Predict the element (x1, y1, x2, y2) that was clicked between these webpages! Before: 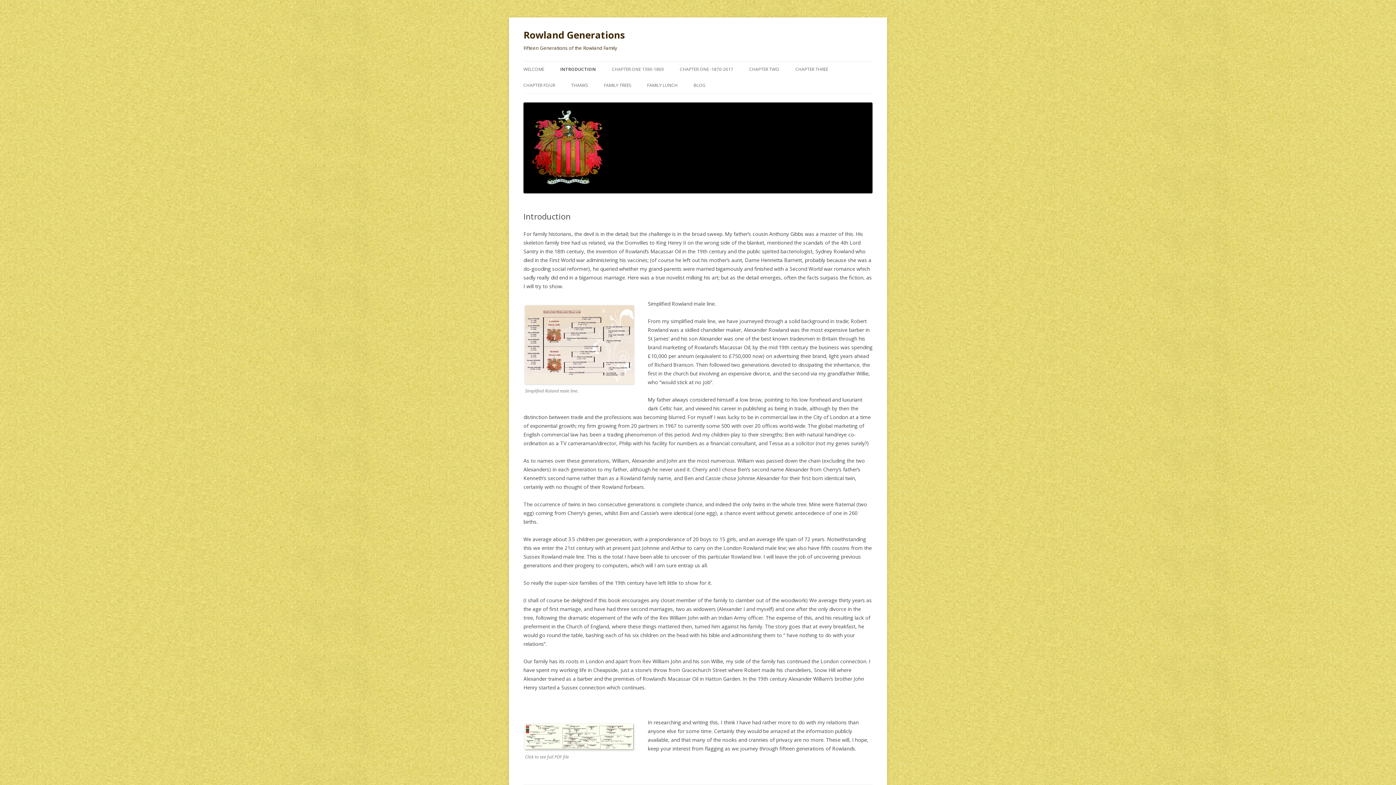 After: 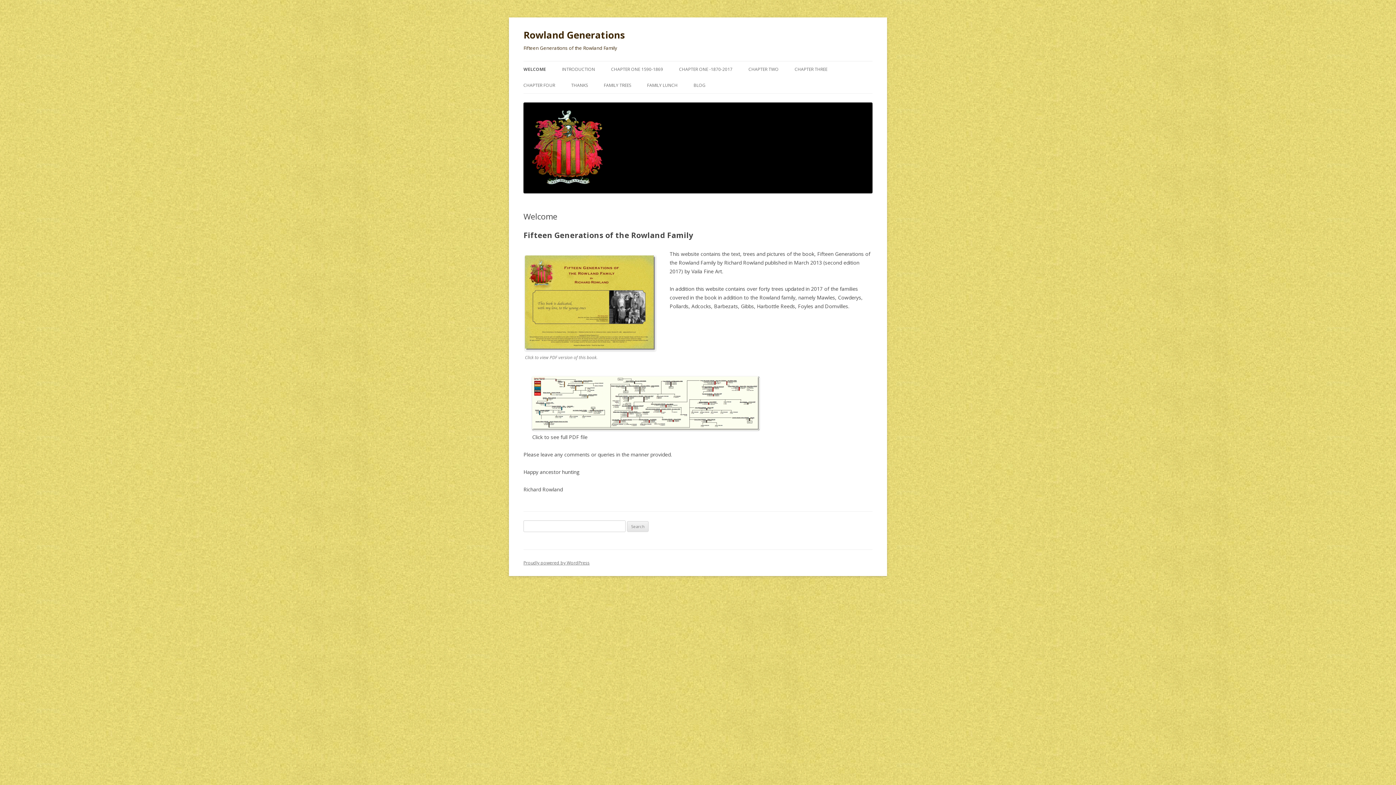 Action: bbox: (523, 26, 625, 43) label: Rowland Generations